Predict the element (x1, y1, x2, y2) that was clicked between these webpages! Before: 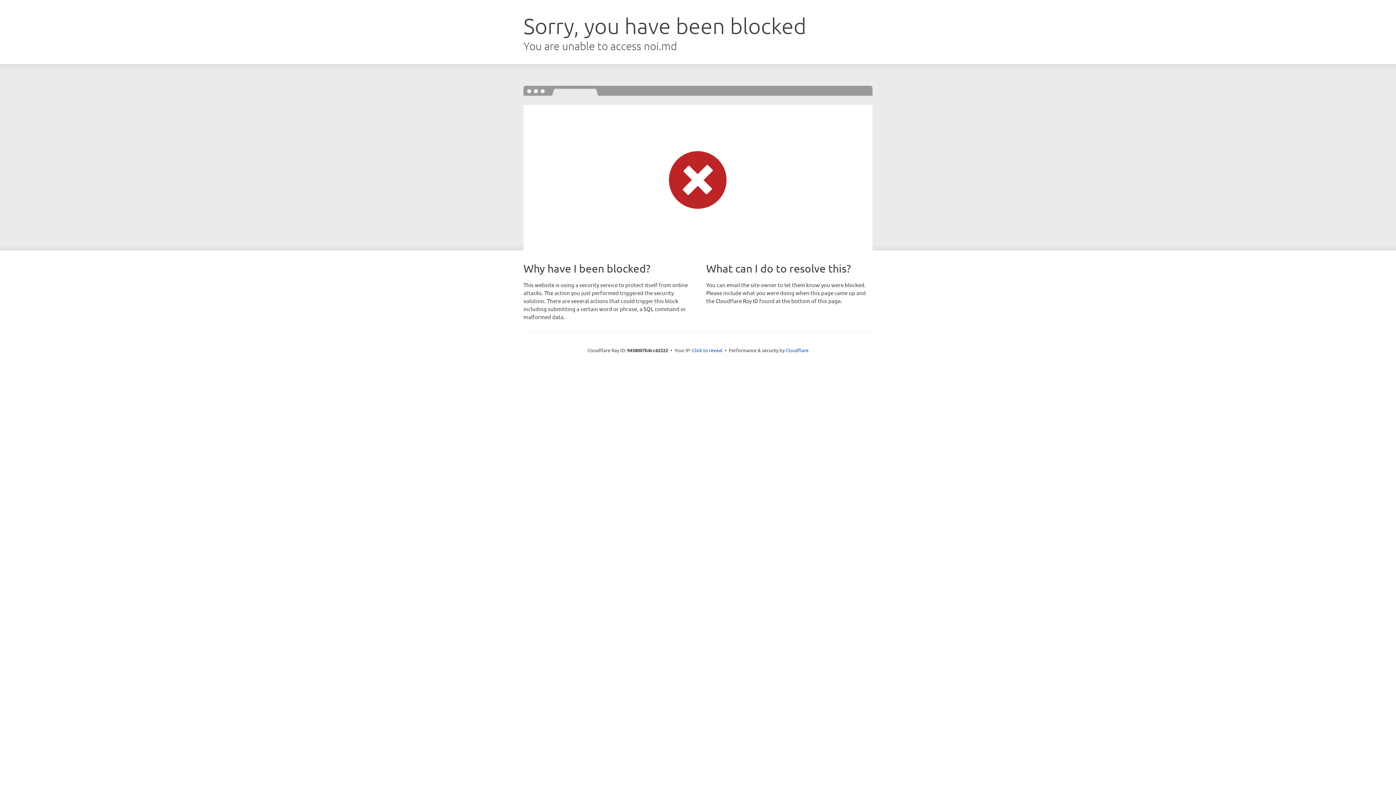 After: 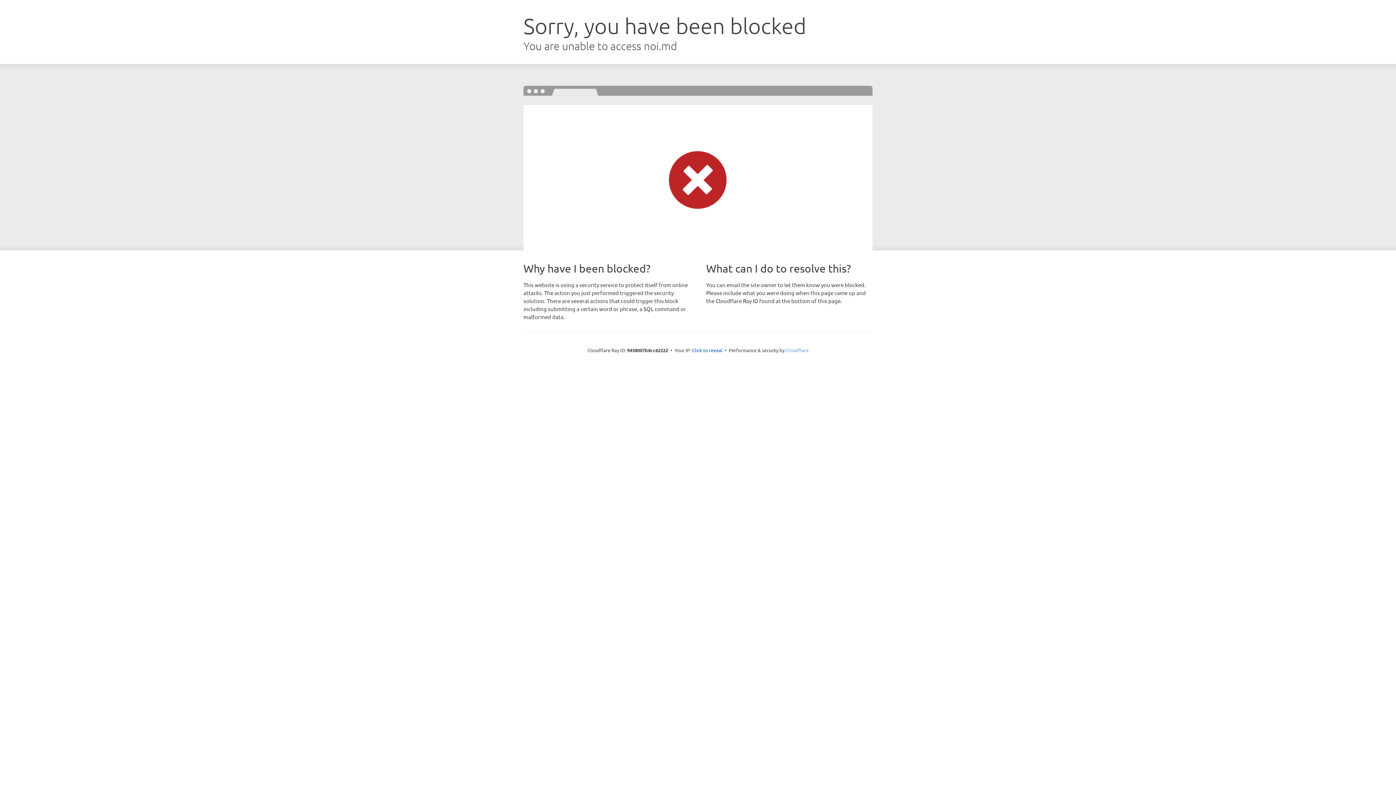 Action: label: Cloudflare bbox: (785, 347, 808, 353)